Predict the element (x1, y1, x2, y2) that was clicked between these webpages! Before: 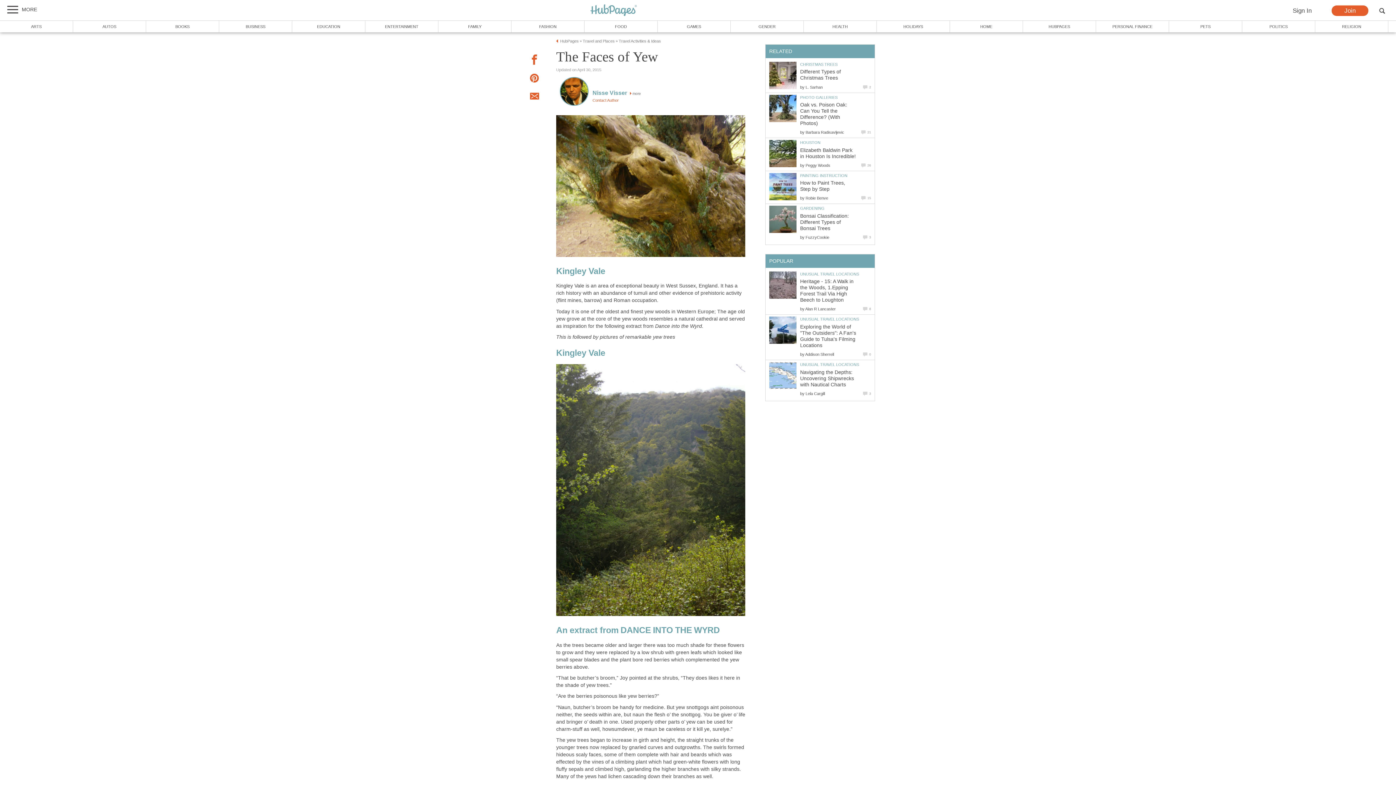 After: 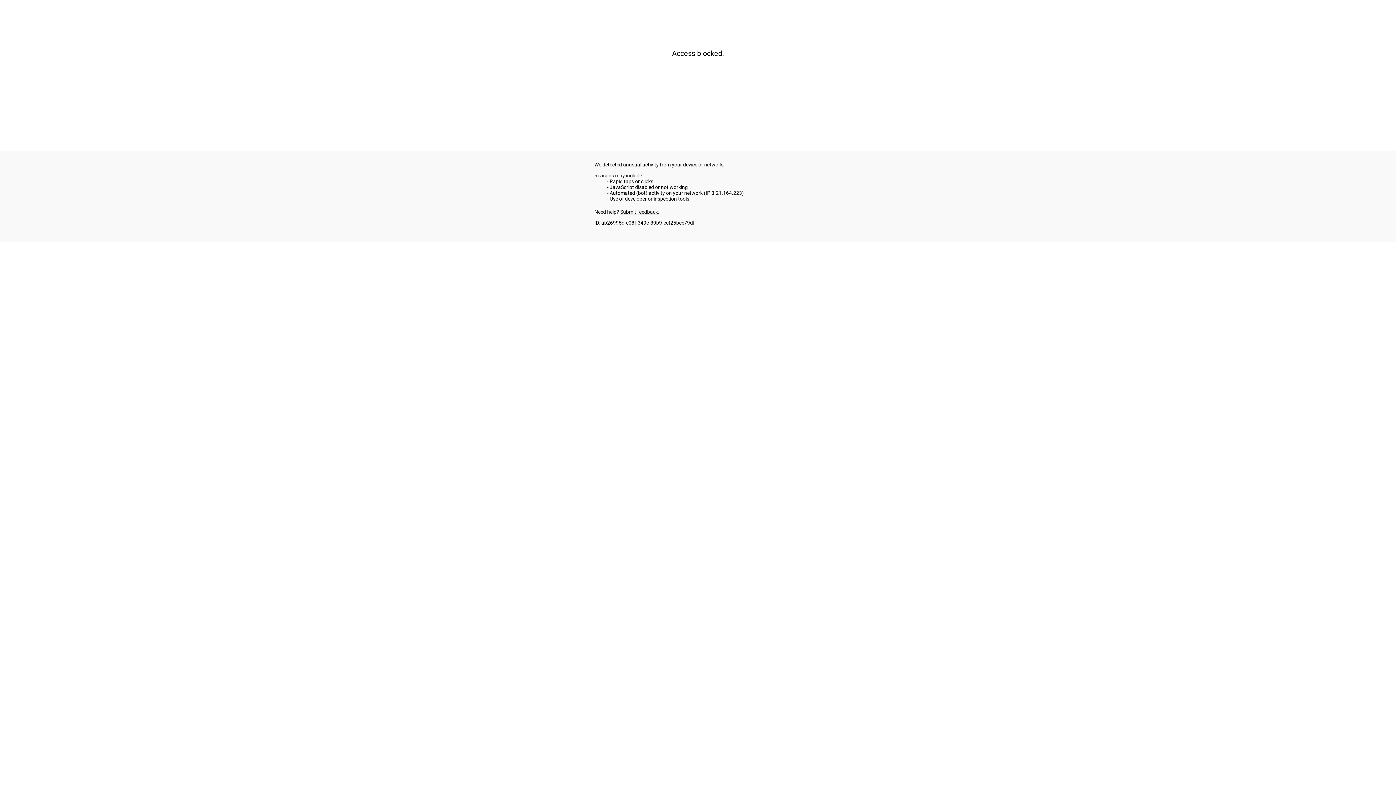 Action: label: FASHION bbox: (511, 20, 584, 32)